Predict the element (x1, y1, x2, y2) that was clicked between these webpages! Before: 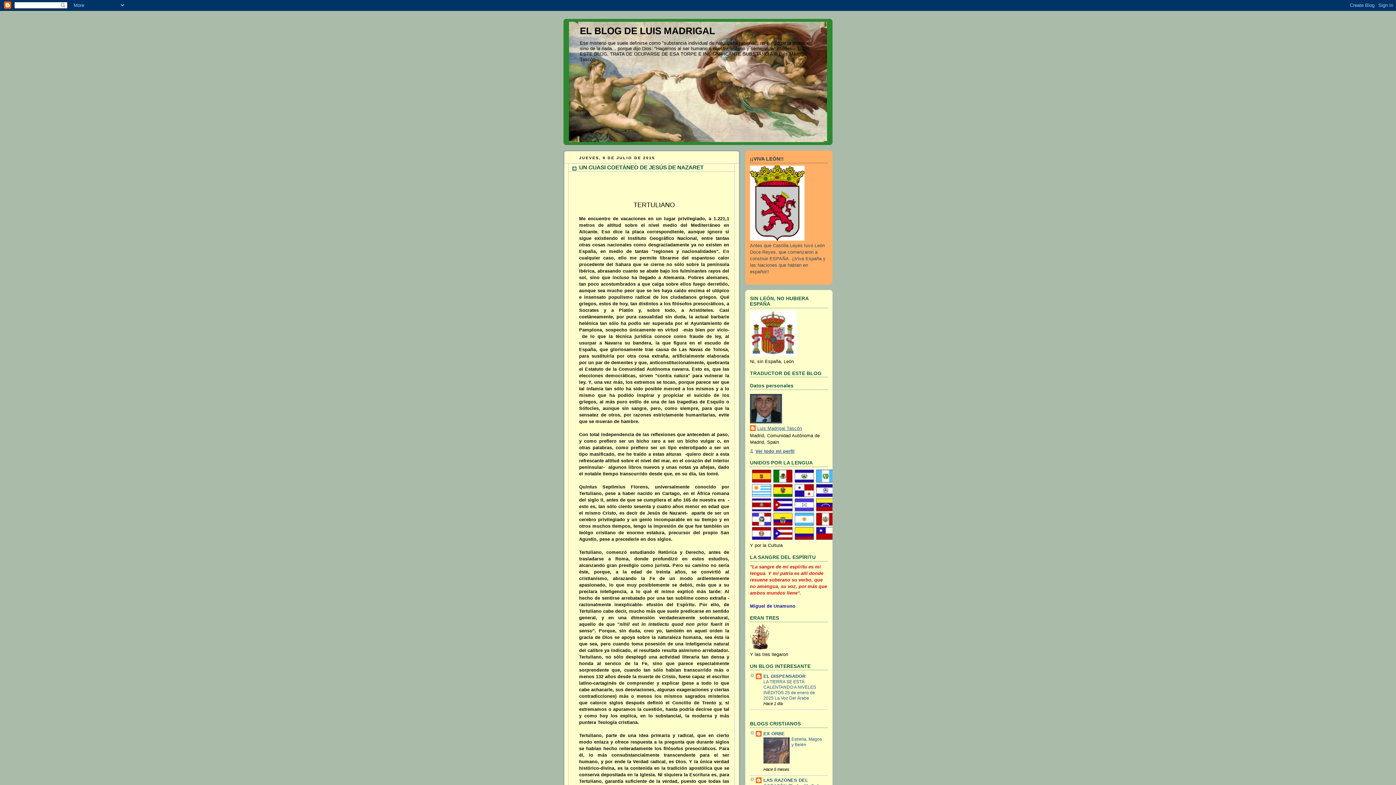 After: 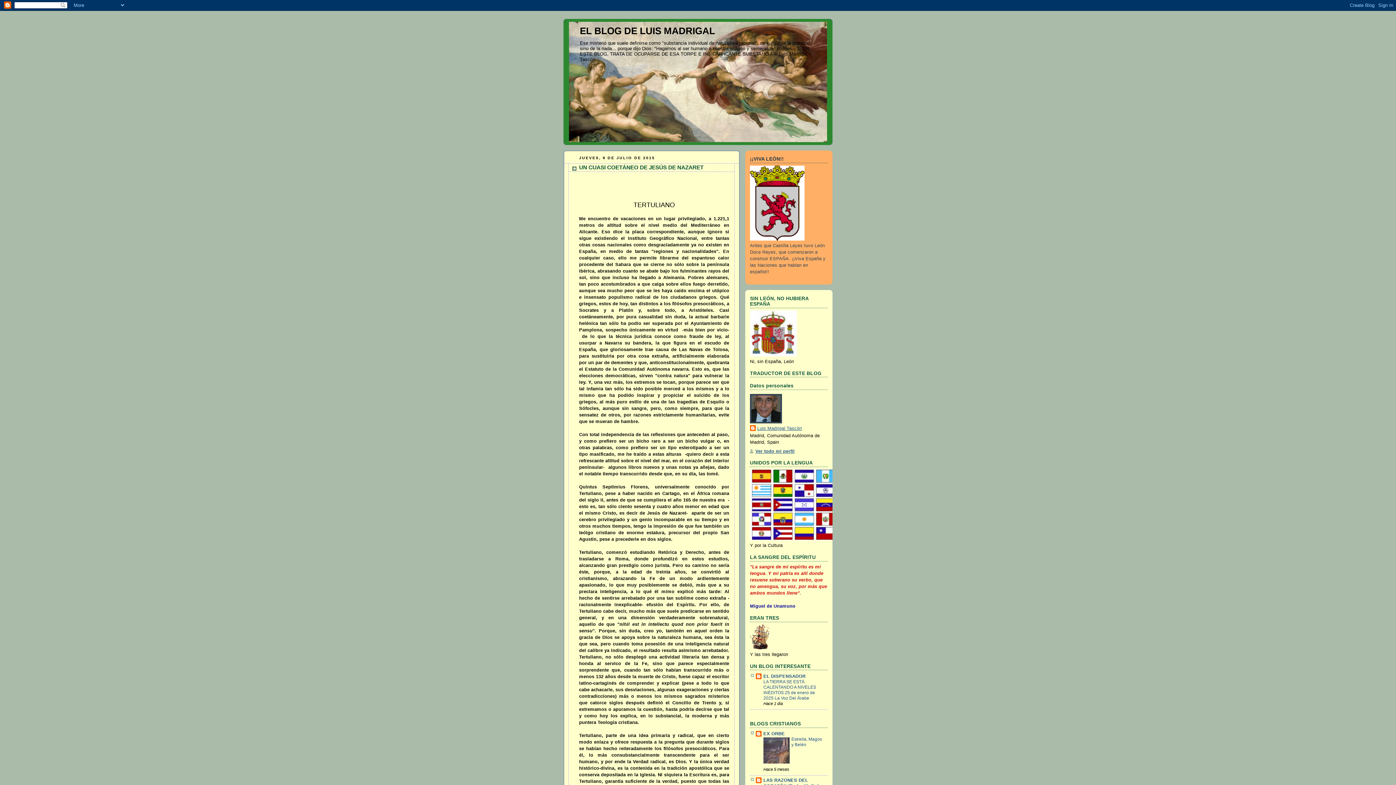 Action: bbox: (763, 760, 789, 765)